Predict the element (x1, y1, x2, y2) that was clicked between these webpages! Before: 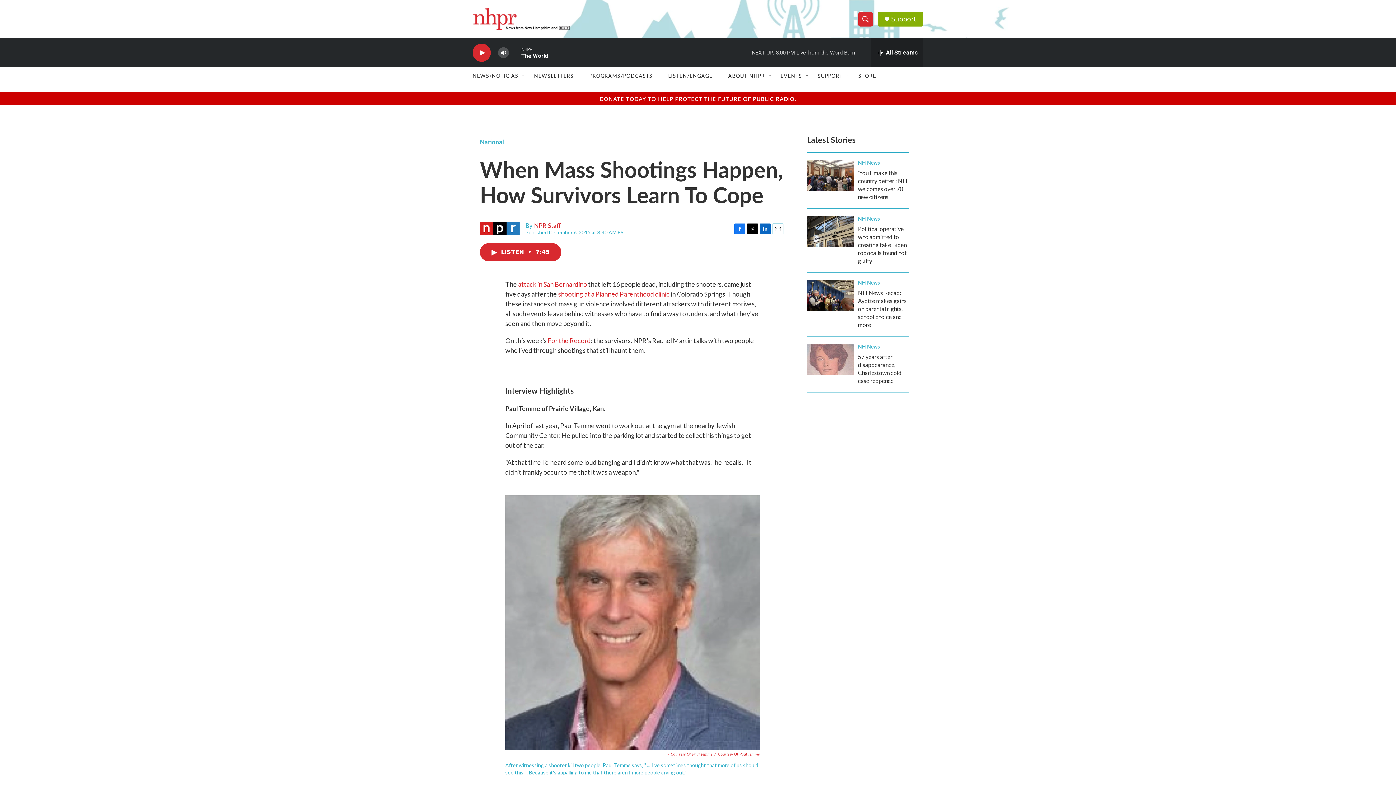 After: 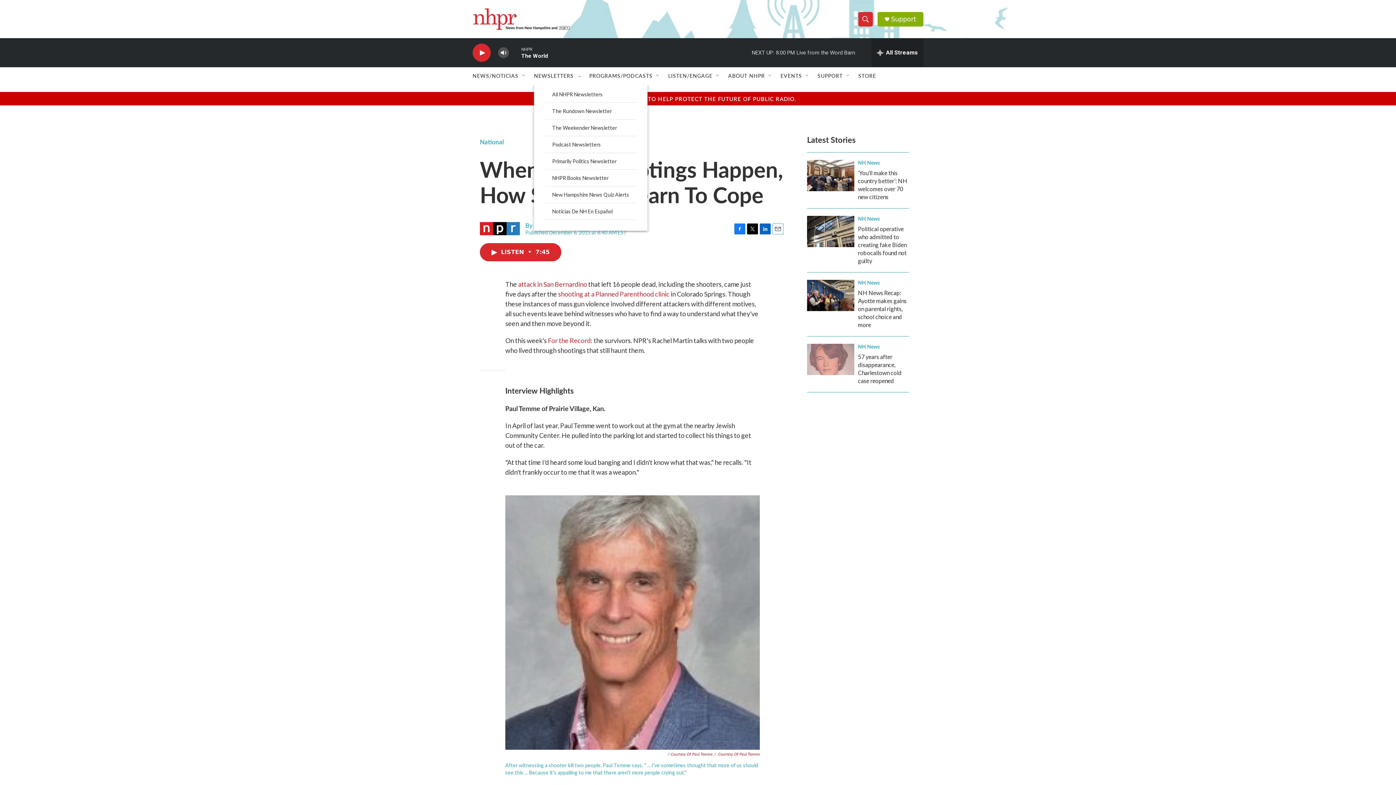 Action: label: NEWSLETTERS bbox: (534, 67, 573, 84)